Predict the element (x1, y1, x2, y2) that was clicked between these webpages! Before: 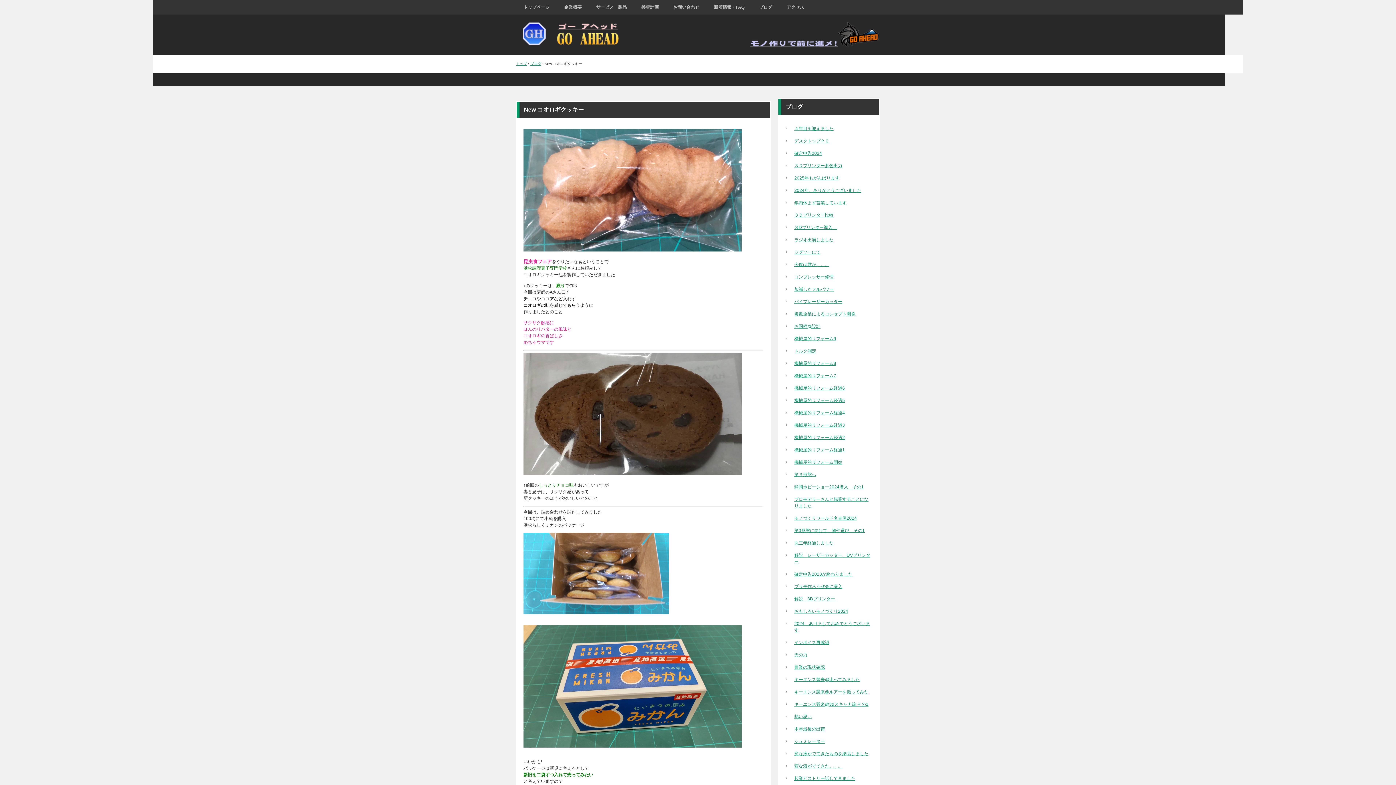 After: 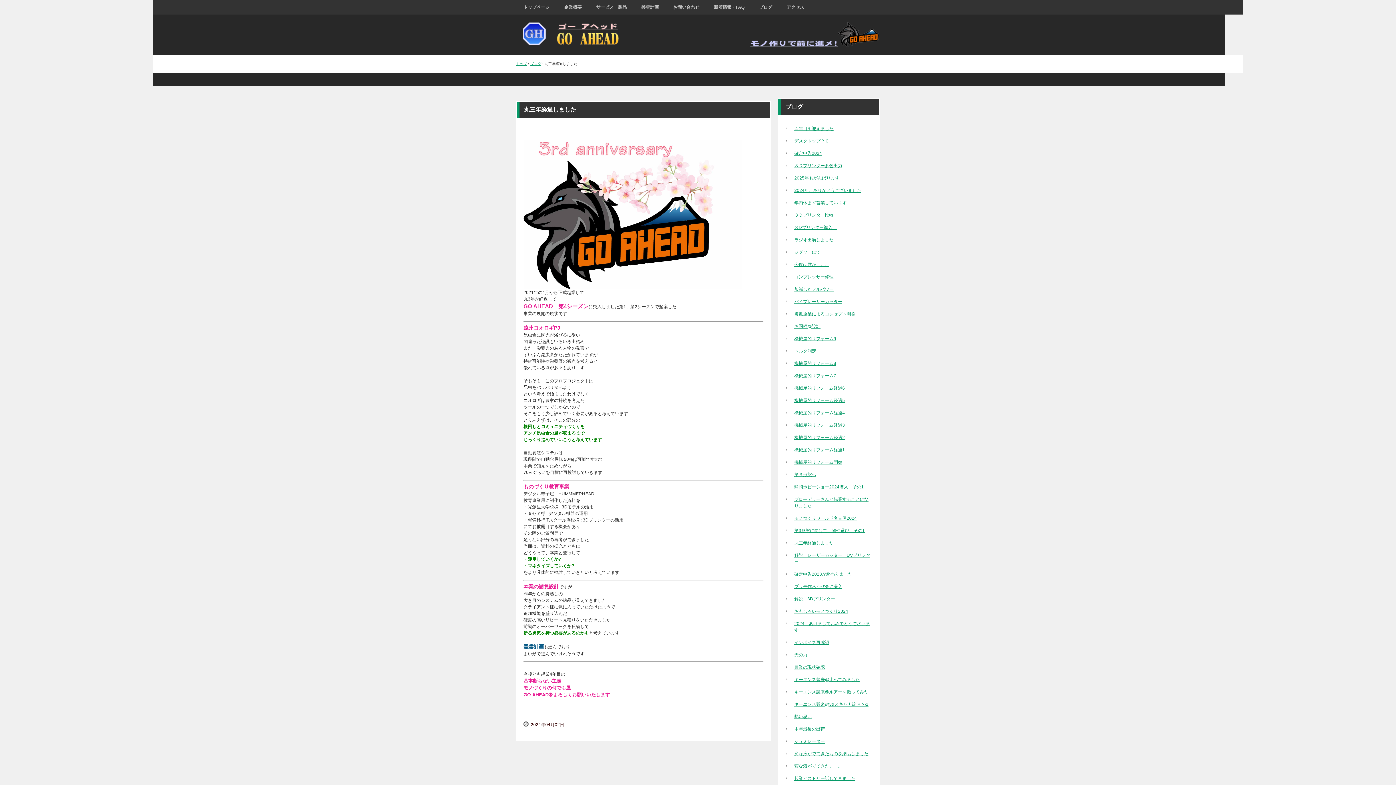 Action: bbox: (785, 537, 872, 549) label: 丸三年経過しました